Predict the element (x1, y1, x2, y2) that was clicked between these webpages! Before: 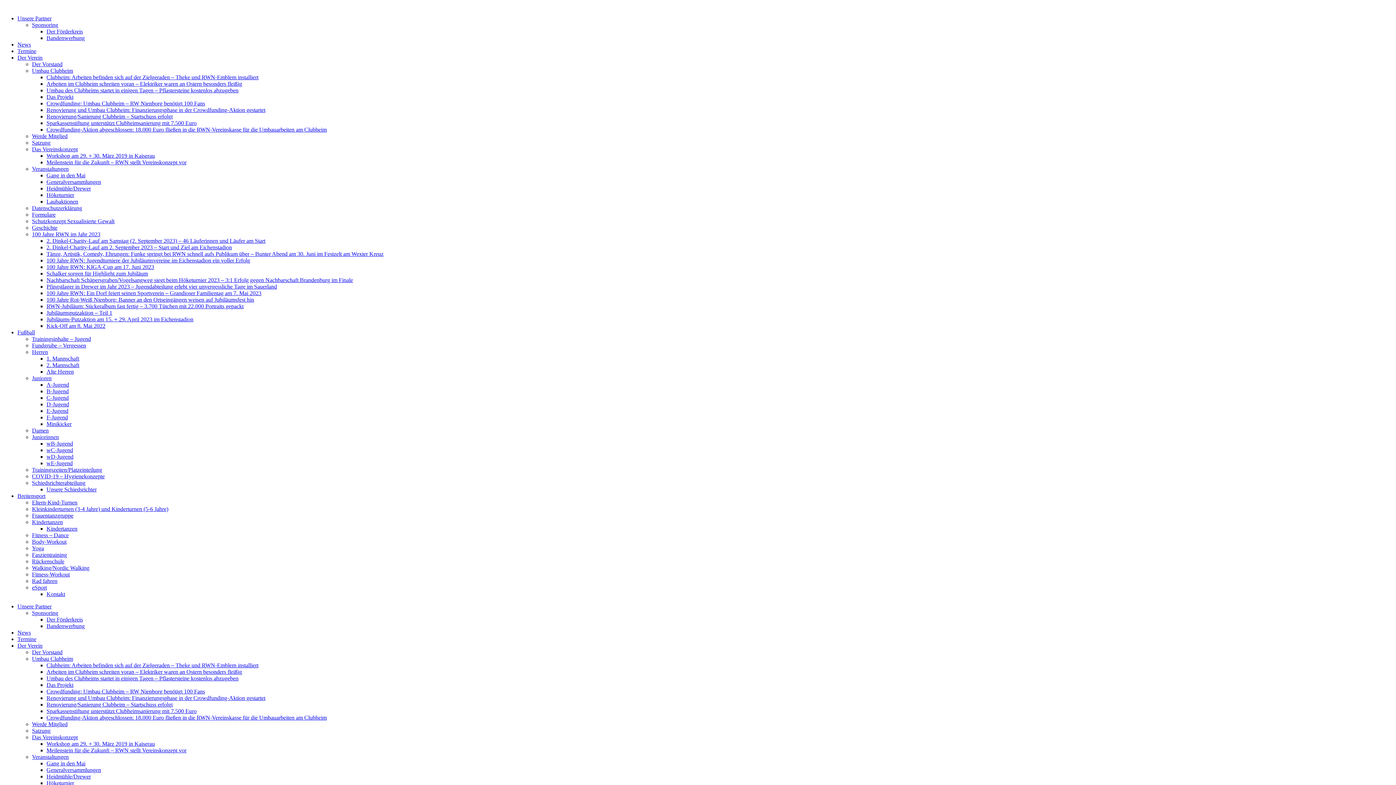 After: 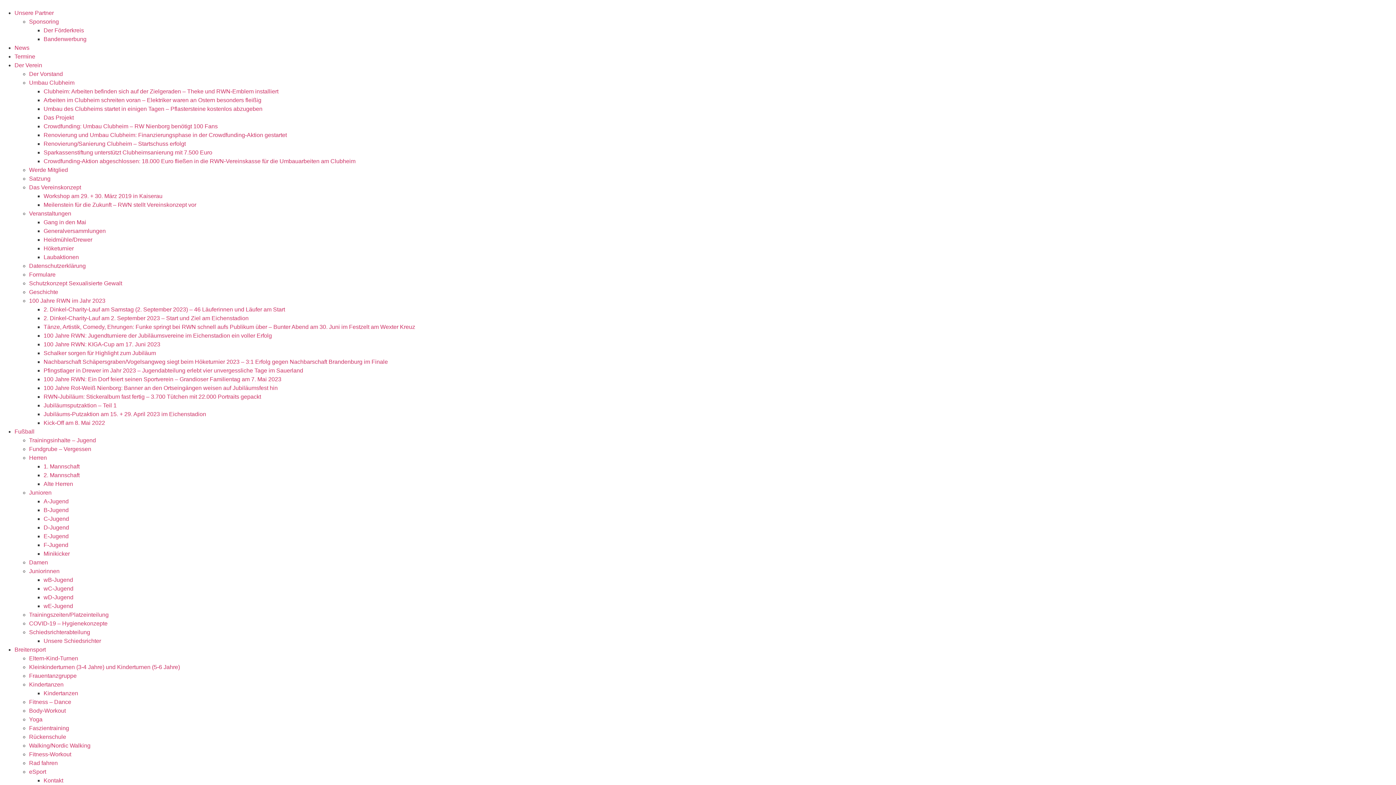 Action: bbox: (46, 100, 205, 106) label: Crowdfunding: Umbau Clubheim – RW Nienborg benötigt 100 Fans